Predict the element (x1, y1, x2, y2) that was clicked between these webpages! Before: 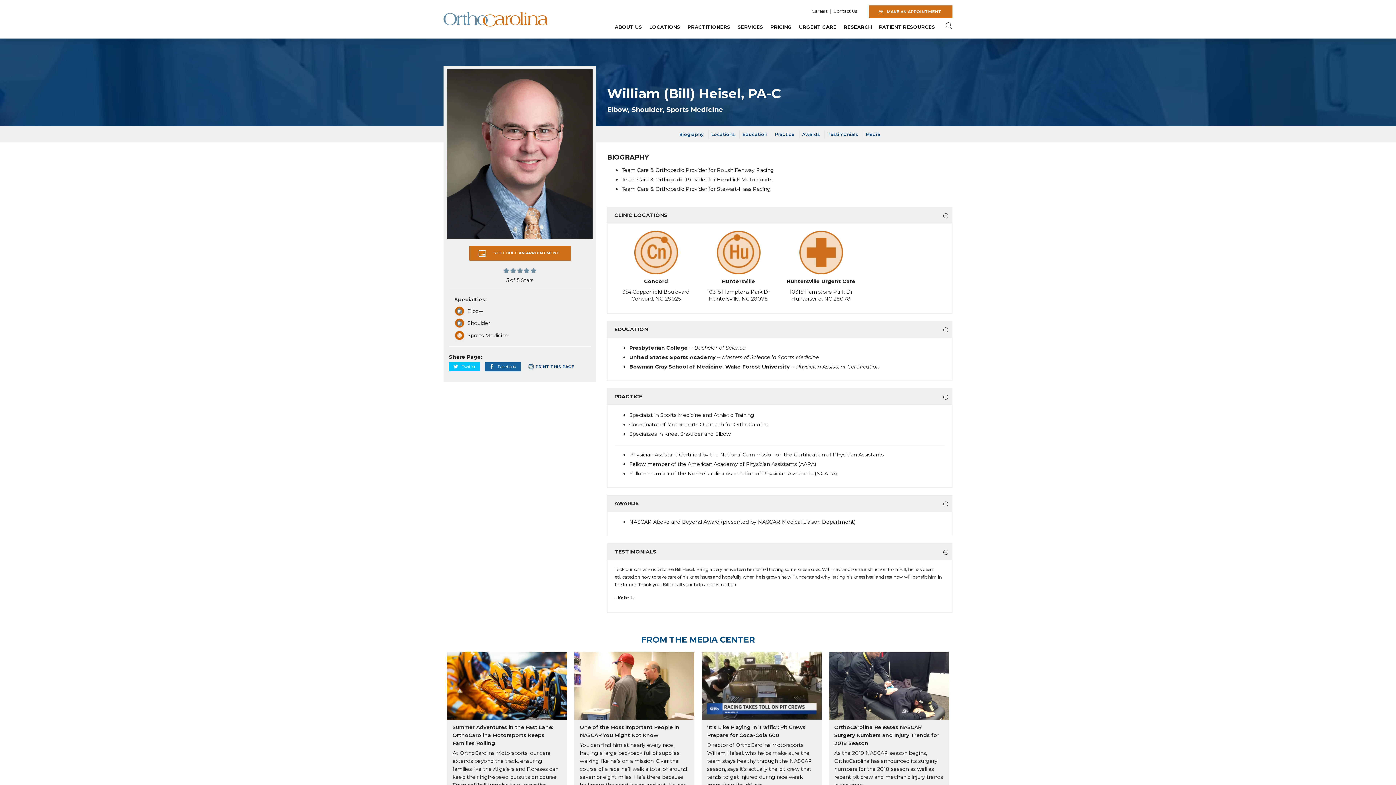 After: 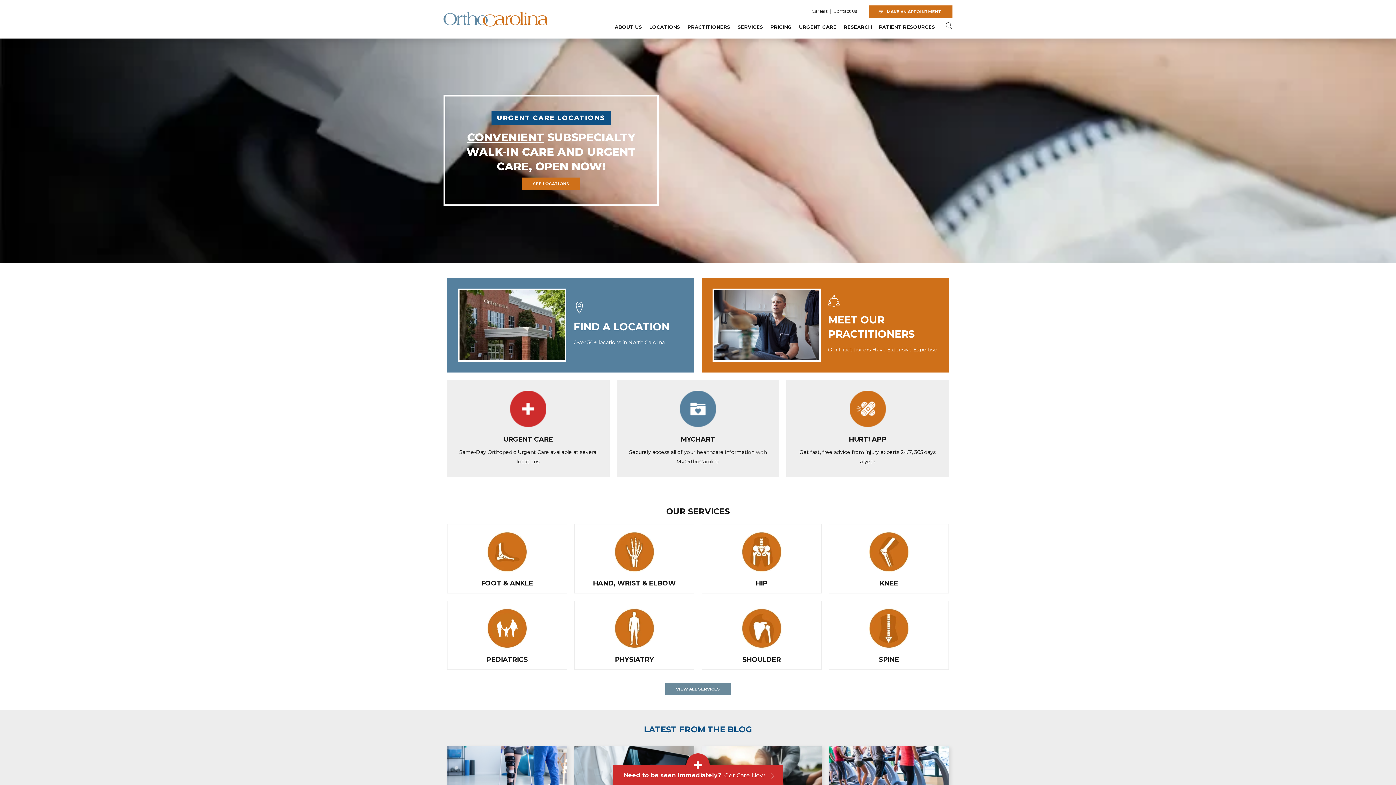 Action: bbox: (443, 12, 547, 26)